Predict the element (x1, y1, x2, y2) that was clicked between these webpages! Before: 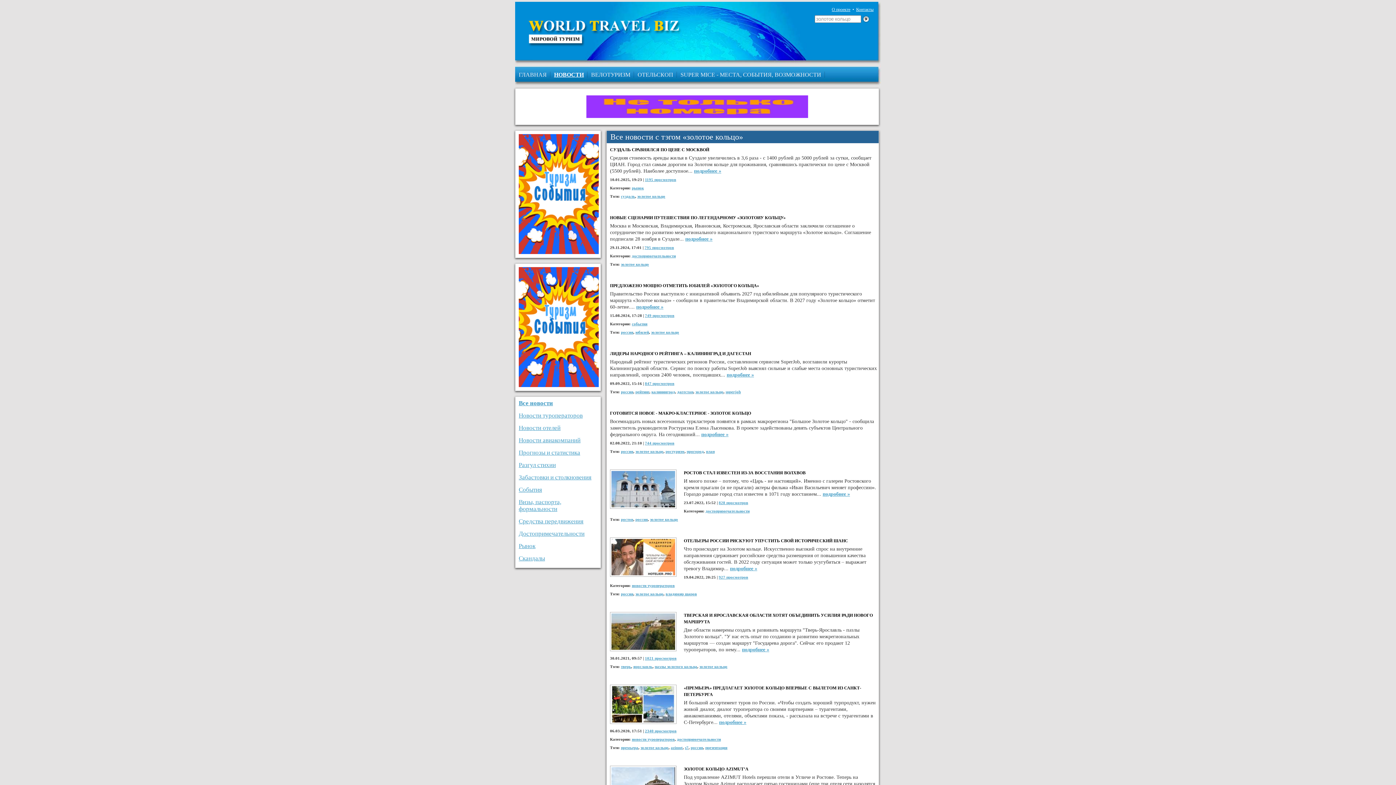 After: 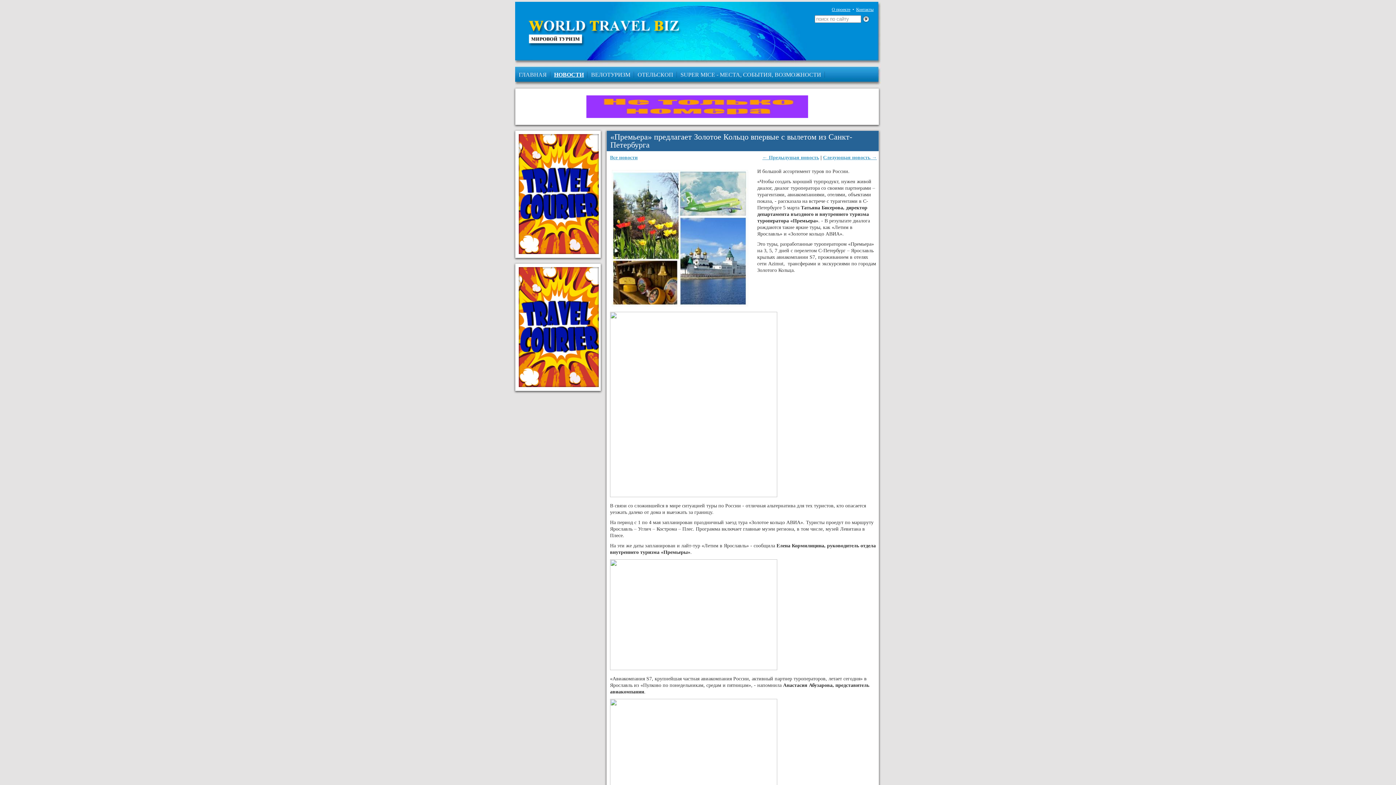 Action: label: 2340 просмотров bbox: (645, 729, 676, 733)